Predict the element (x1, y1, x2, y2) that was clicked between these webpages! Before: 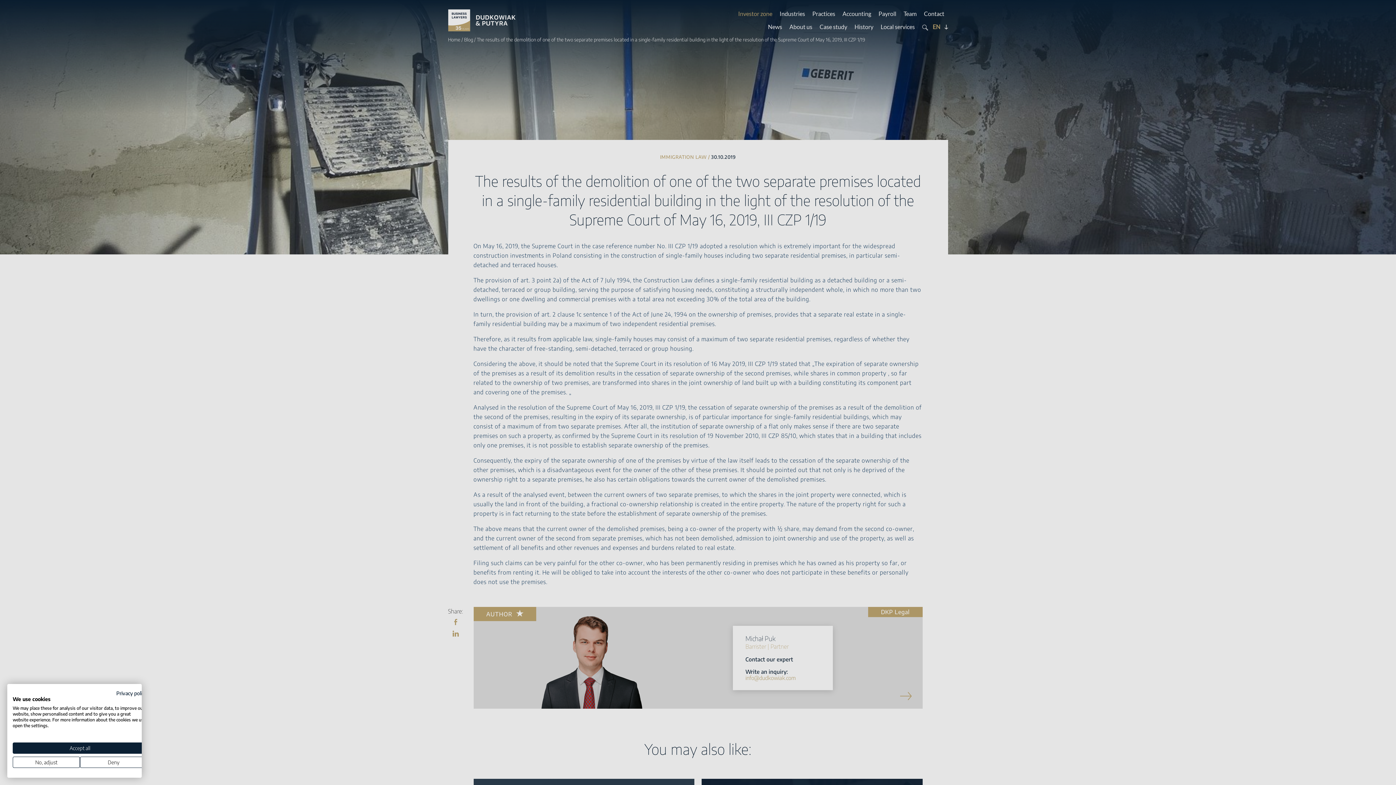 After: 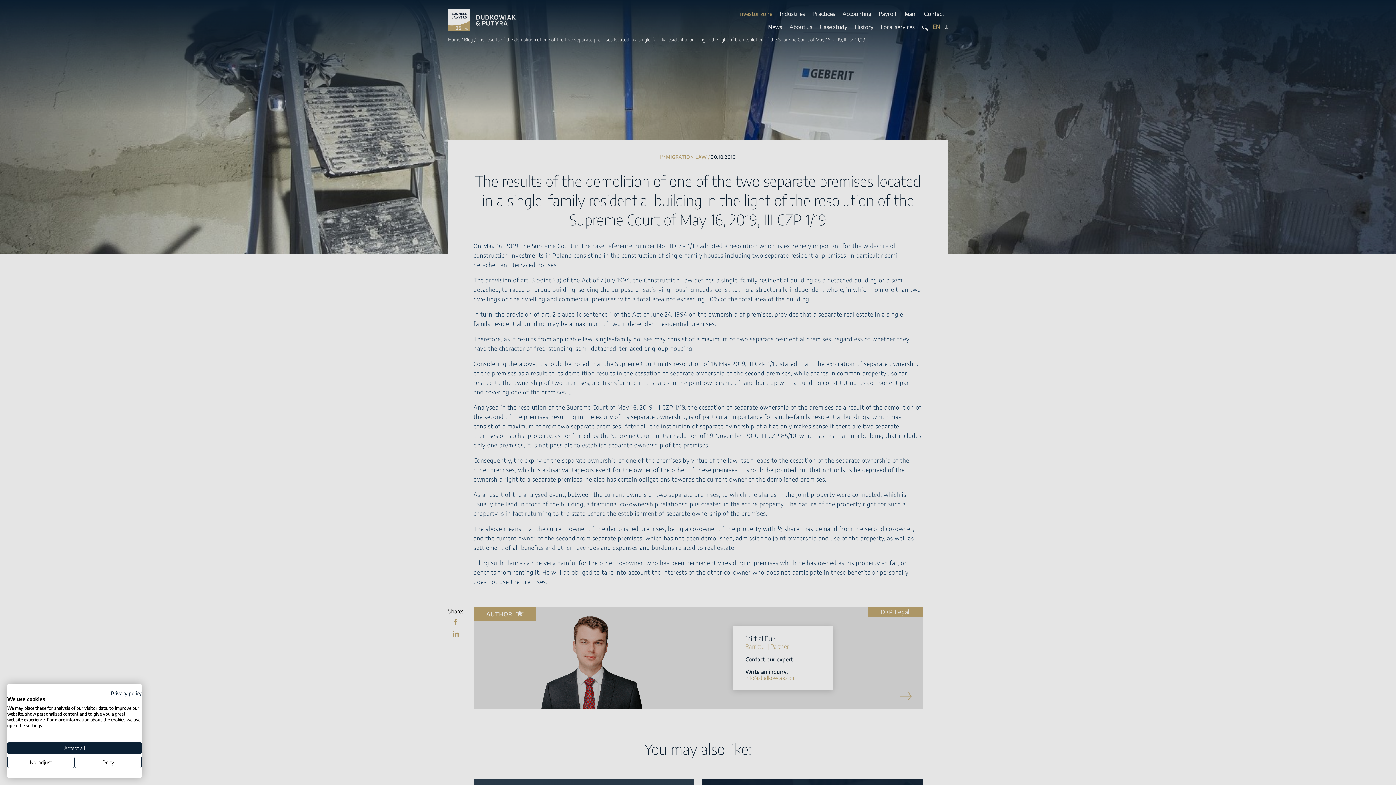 Action: label: Privacy Policy. External link. Opens in a new tab or window. bbox: (116, 690, 147, 696)